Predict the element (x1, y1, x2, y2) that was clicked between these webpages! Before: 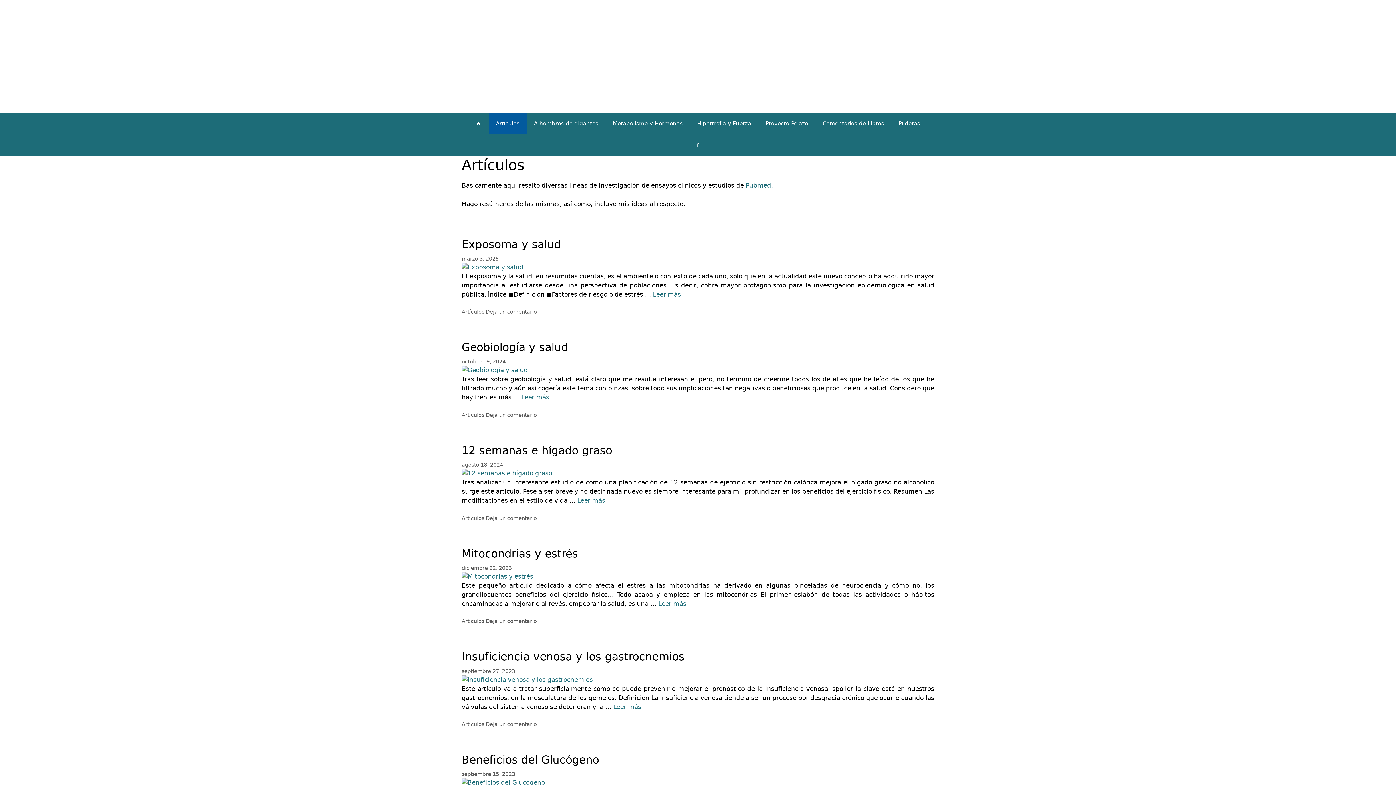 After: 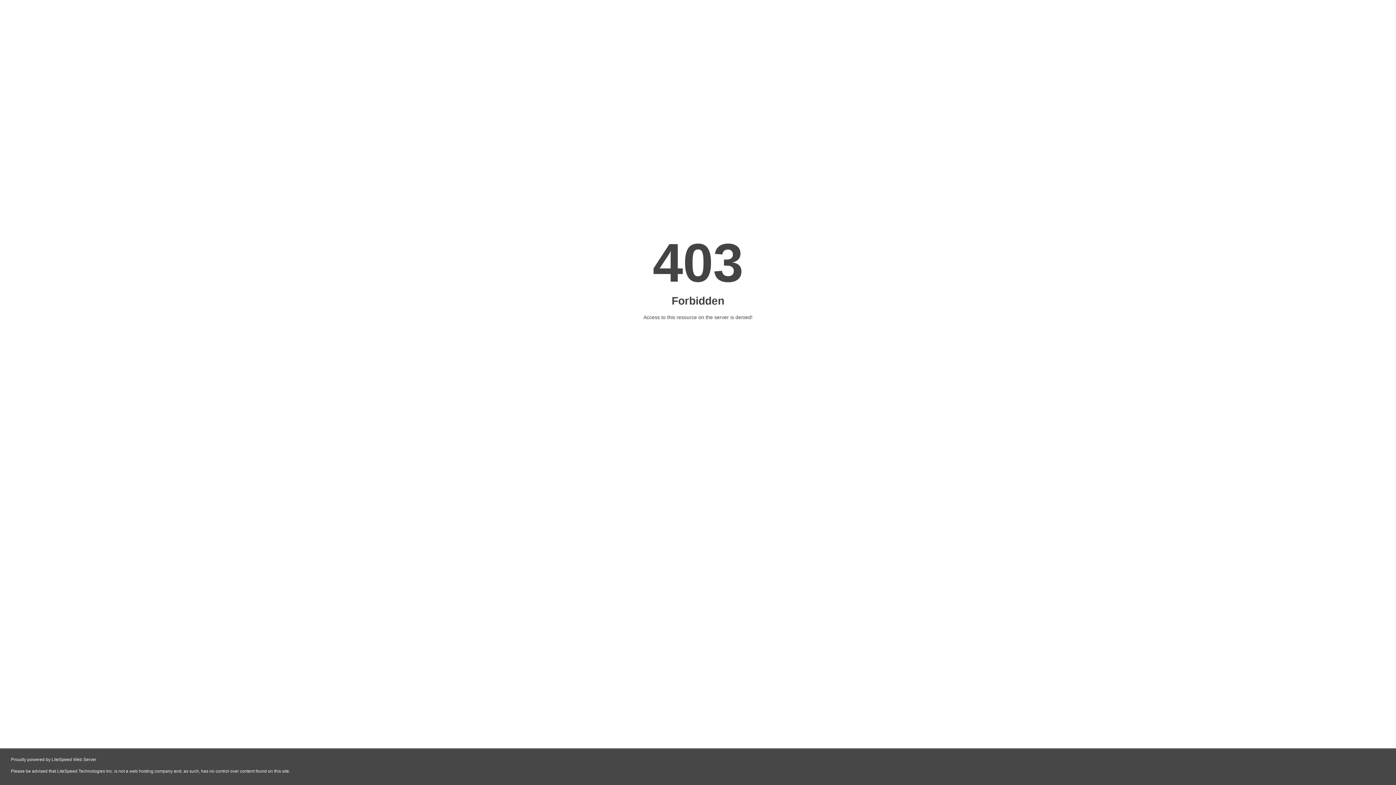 Action: bbox: (461, 469, 552, 477)